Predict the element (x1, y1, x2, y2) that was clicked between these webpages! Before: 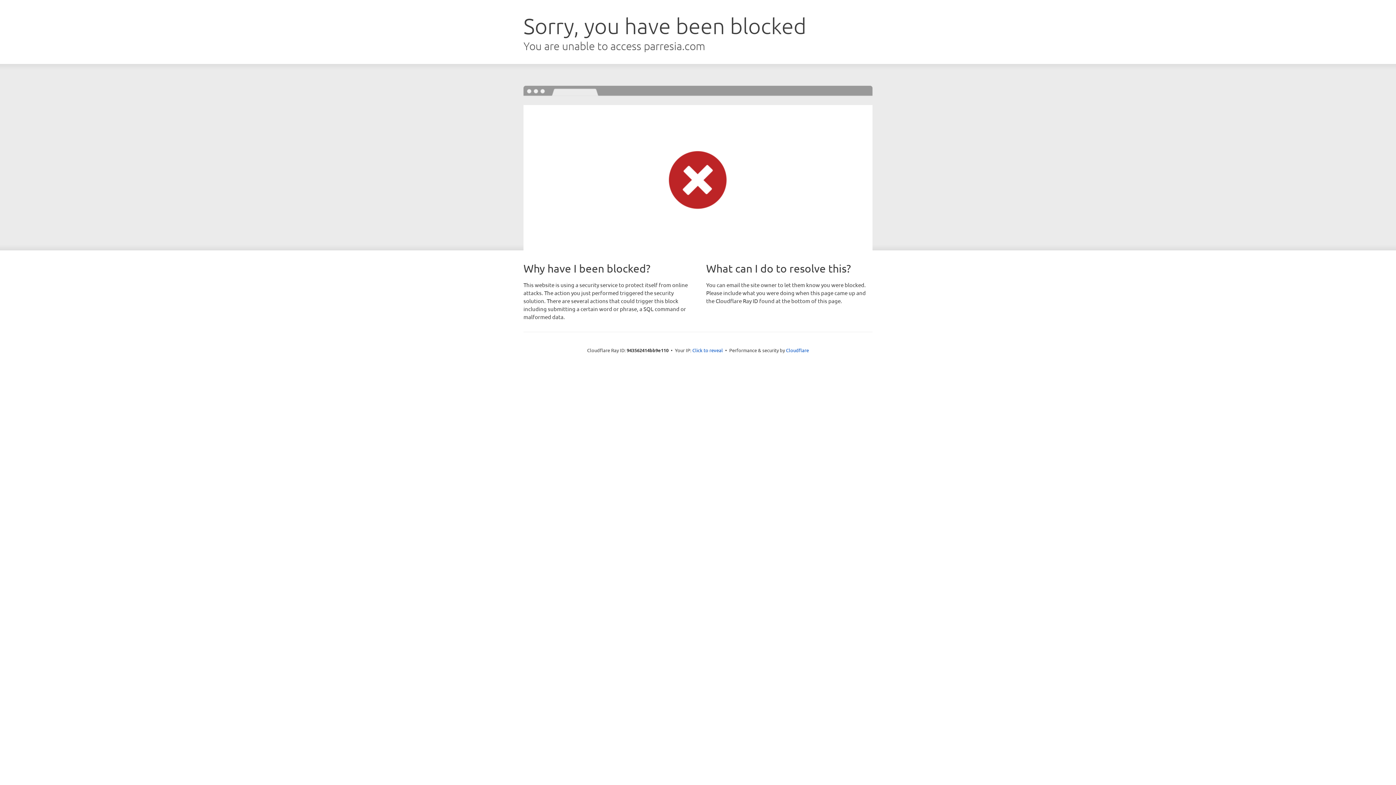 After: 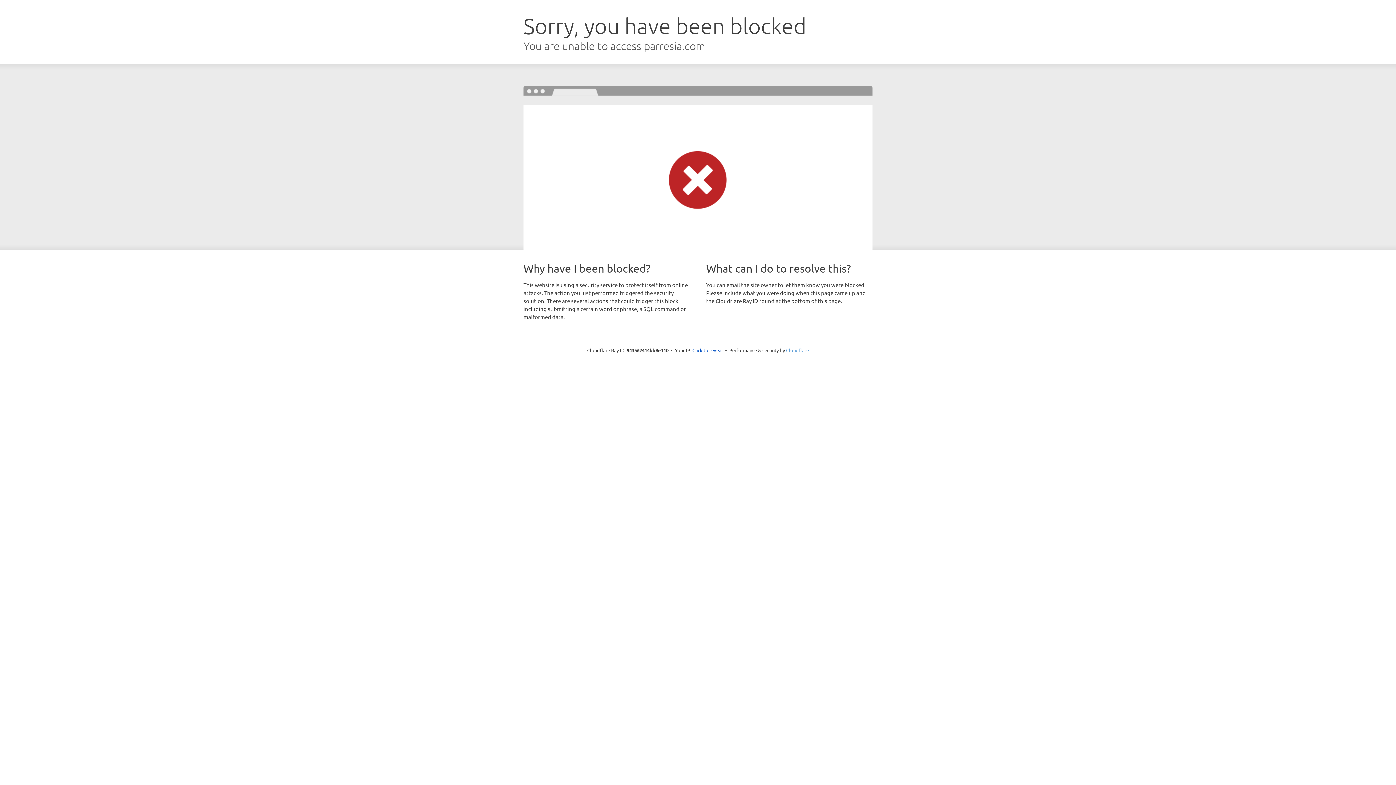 Action: label: Cloudflare bbox: (786, 347, 809, 353)